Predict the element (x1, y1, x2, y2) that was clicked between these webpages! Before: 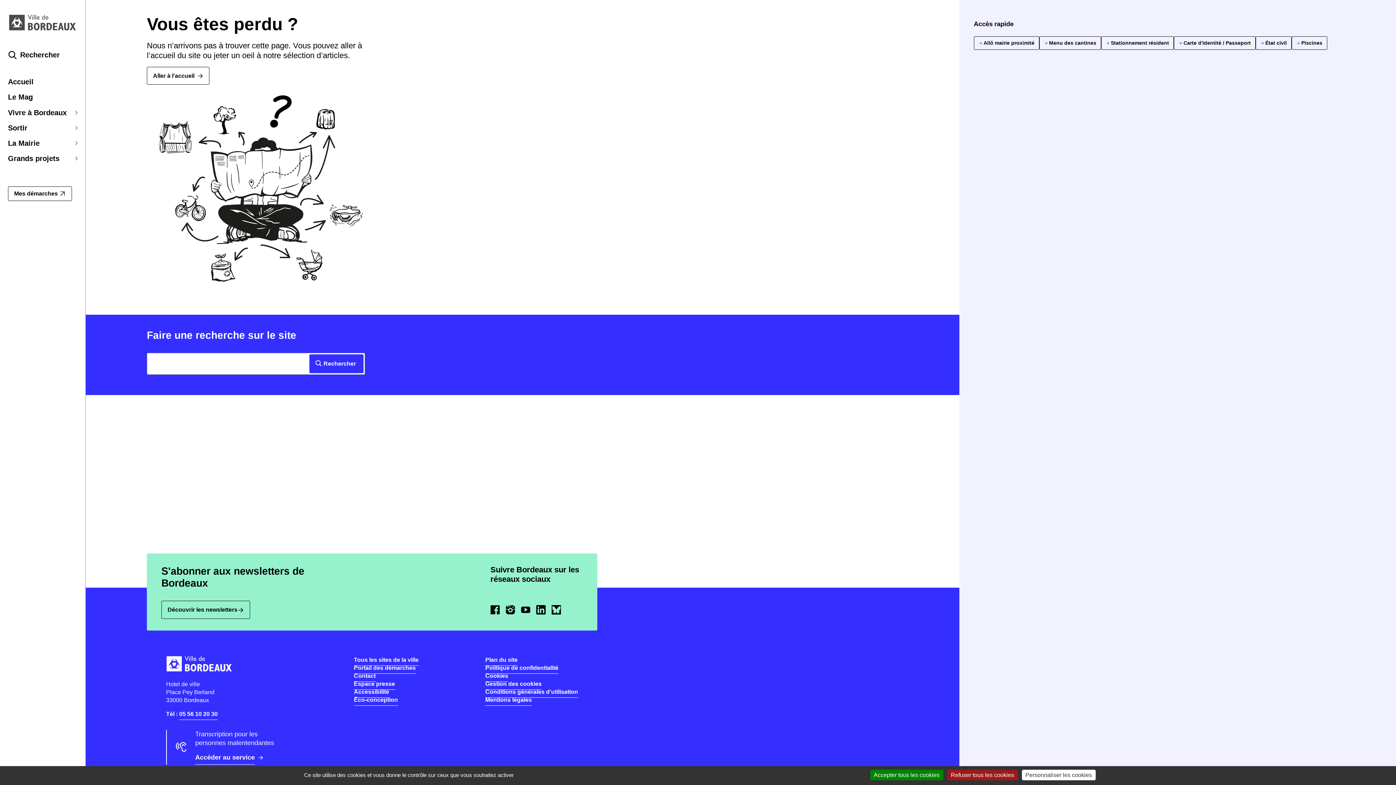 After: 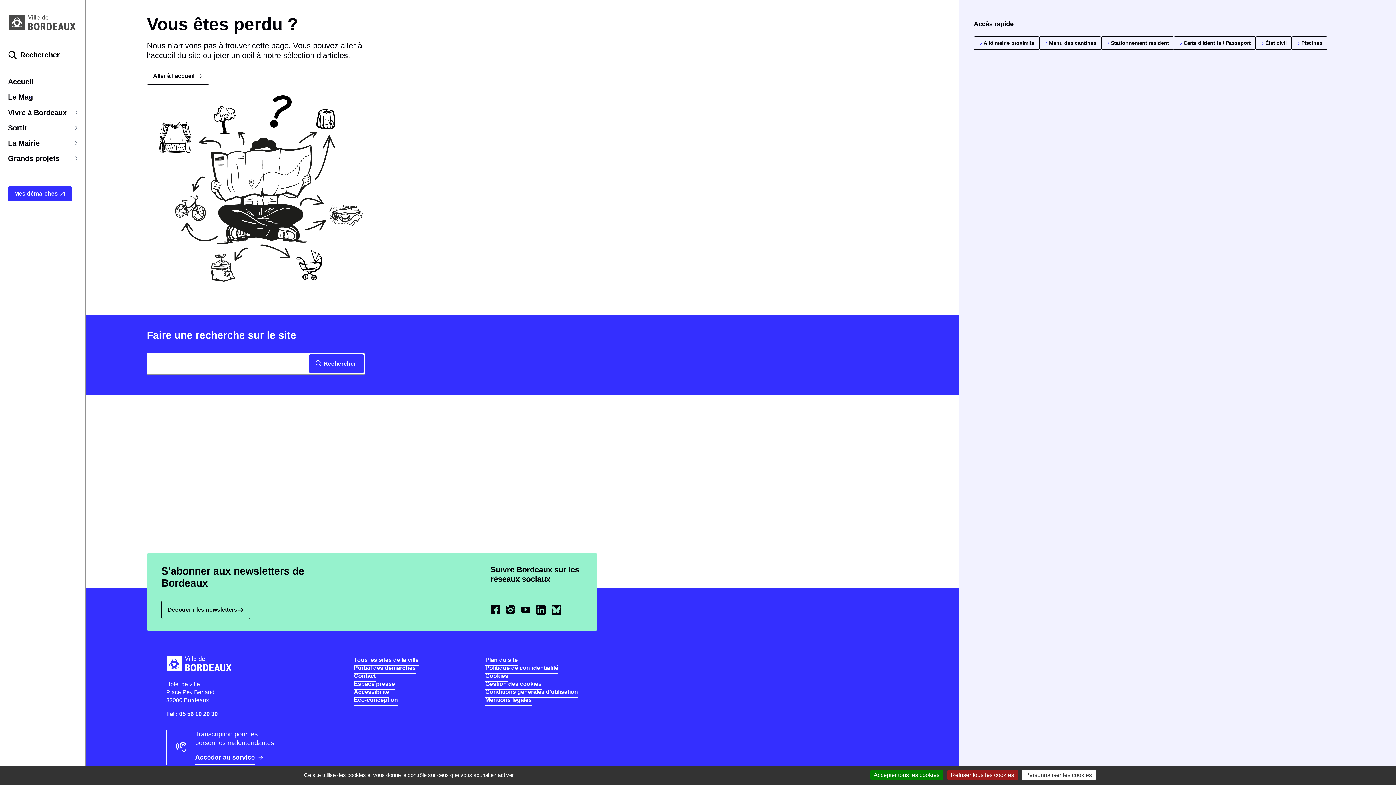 Action: bbox: (8, 186, 72, 200) label: Mes démarches 
Ouvrir dans une nouvelle fenêtre